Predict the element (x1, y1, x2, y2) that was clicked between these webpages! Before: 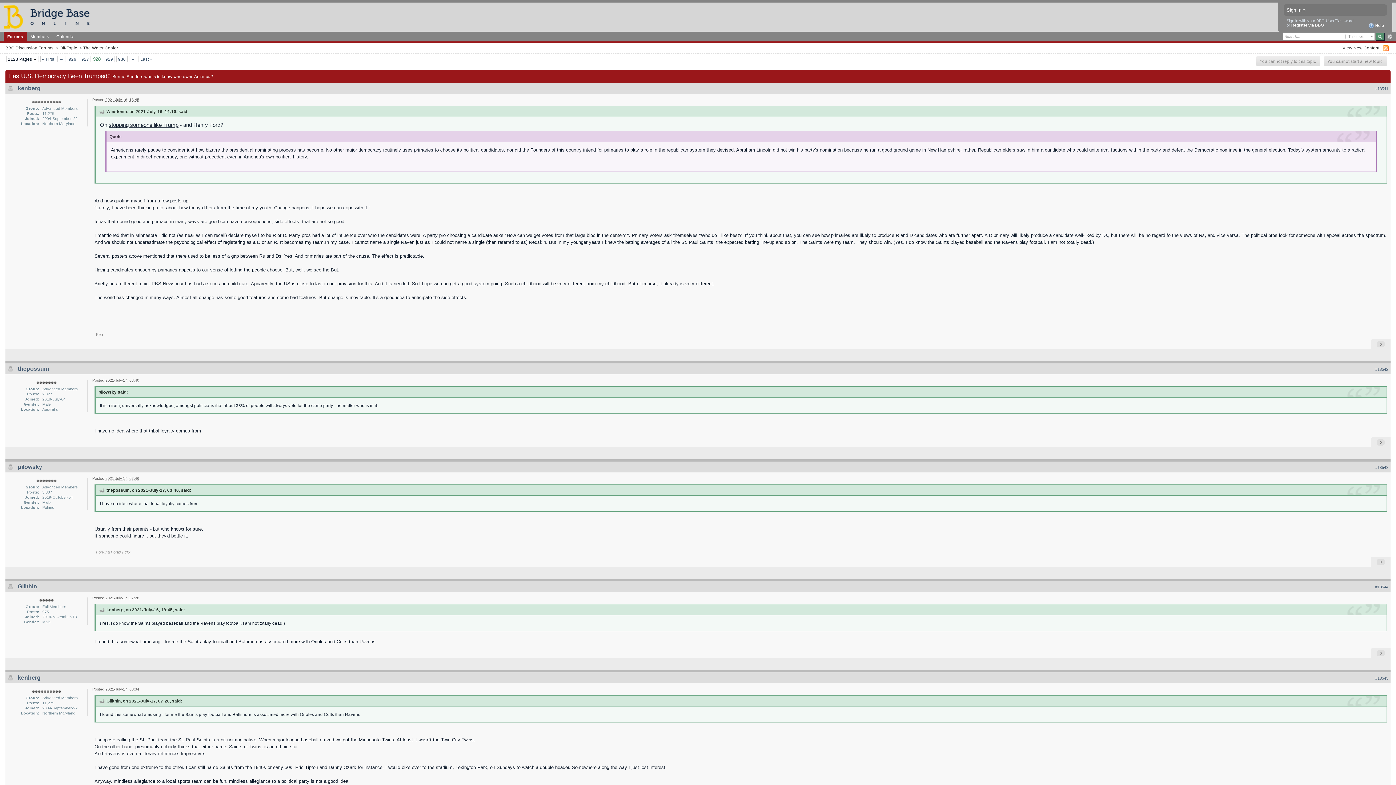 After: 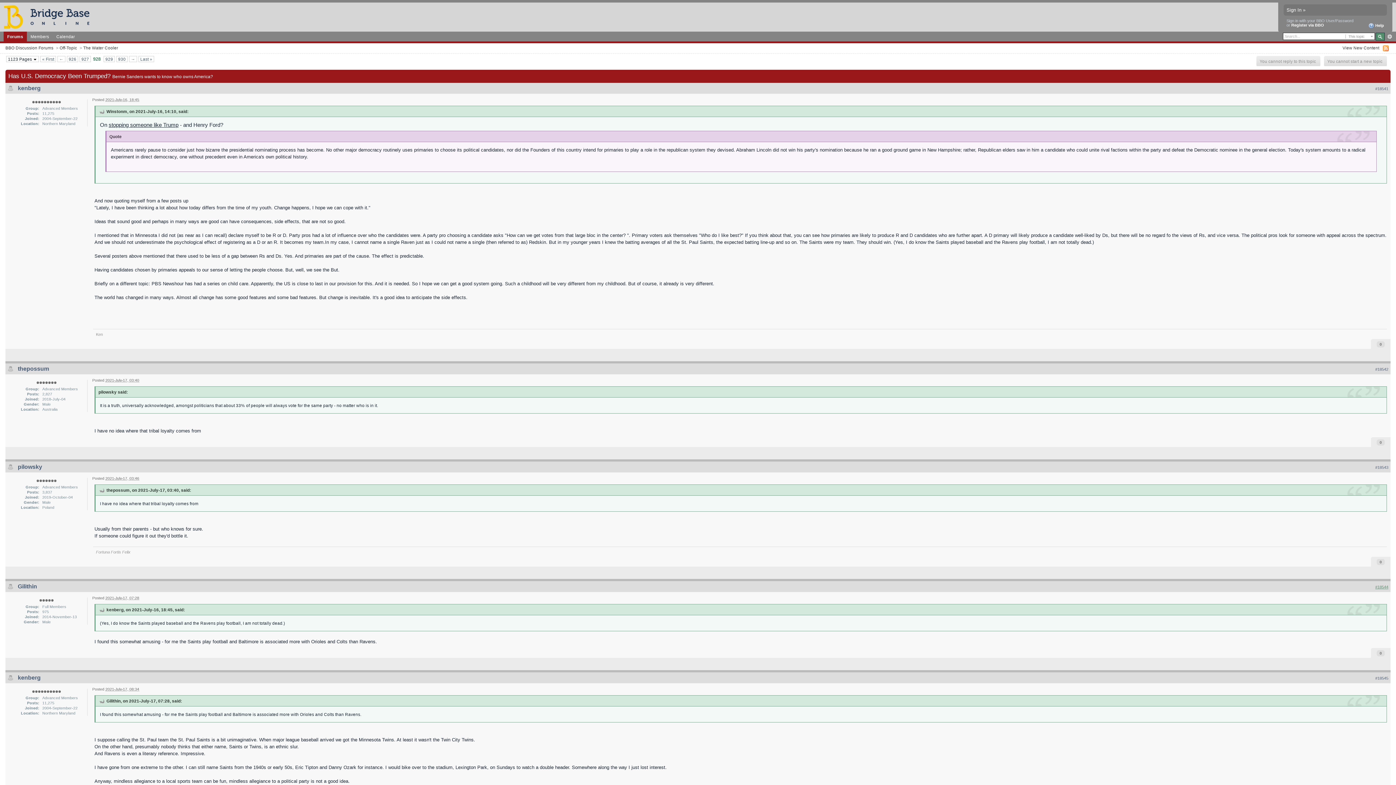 Action: bbox: (1375, 585, 1388, 589) label: #18544